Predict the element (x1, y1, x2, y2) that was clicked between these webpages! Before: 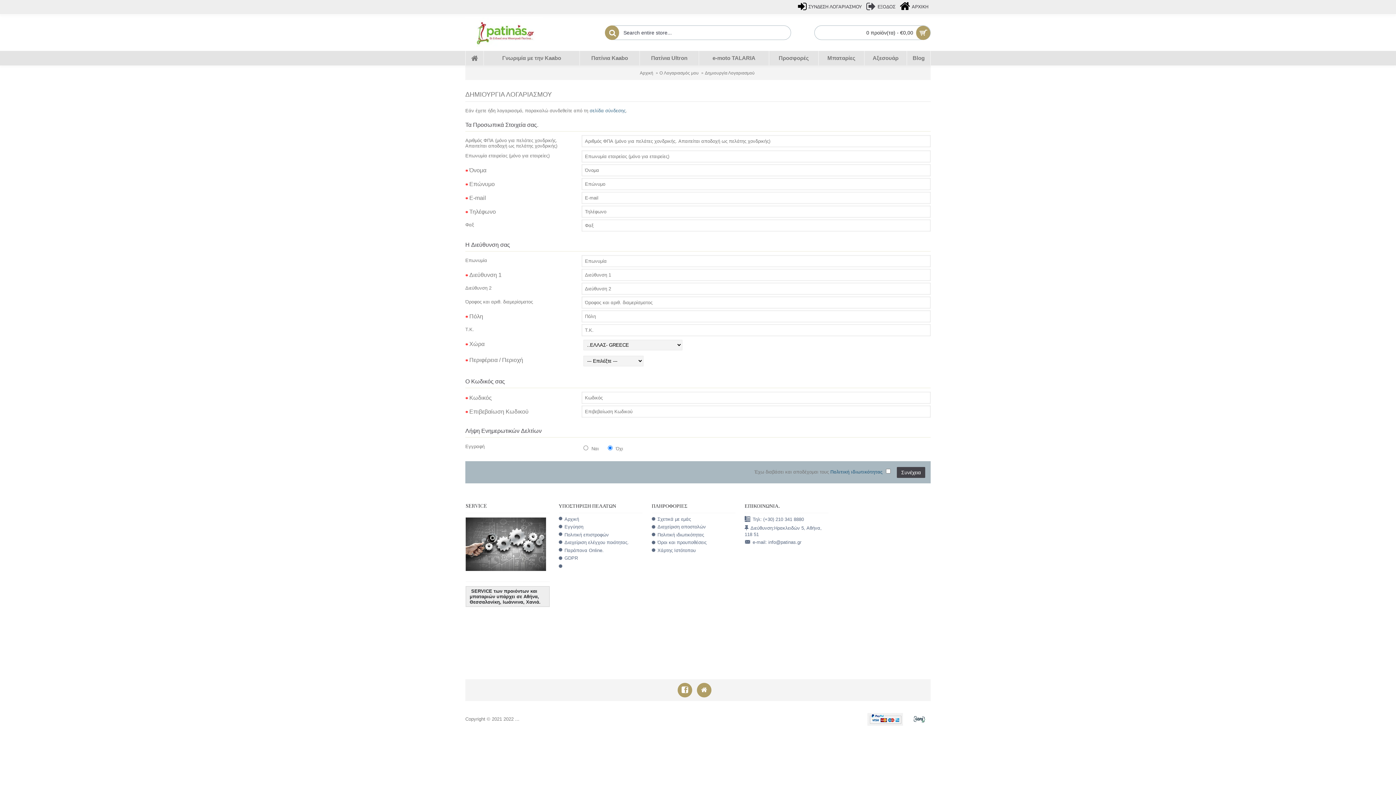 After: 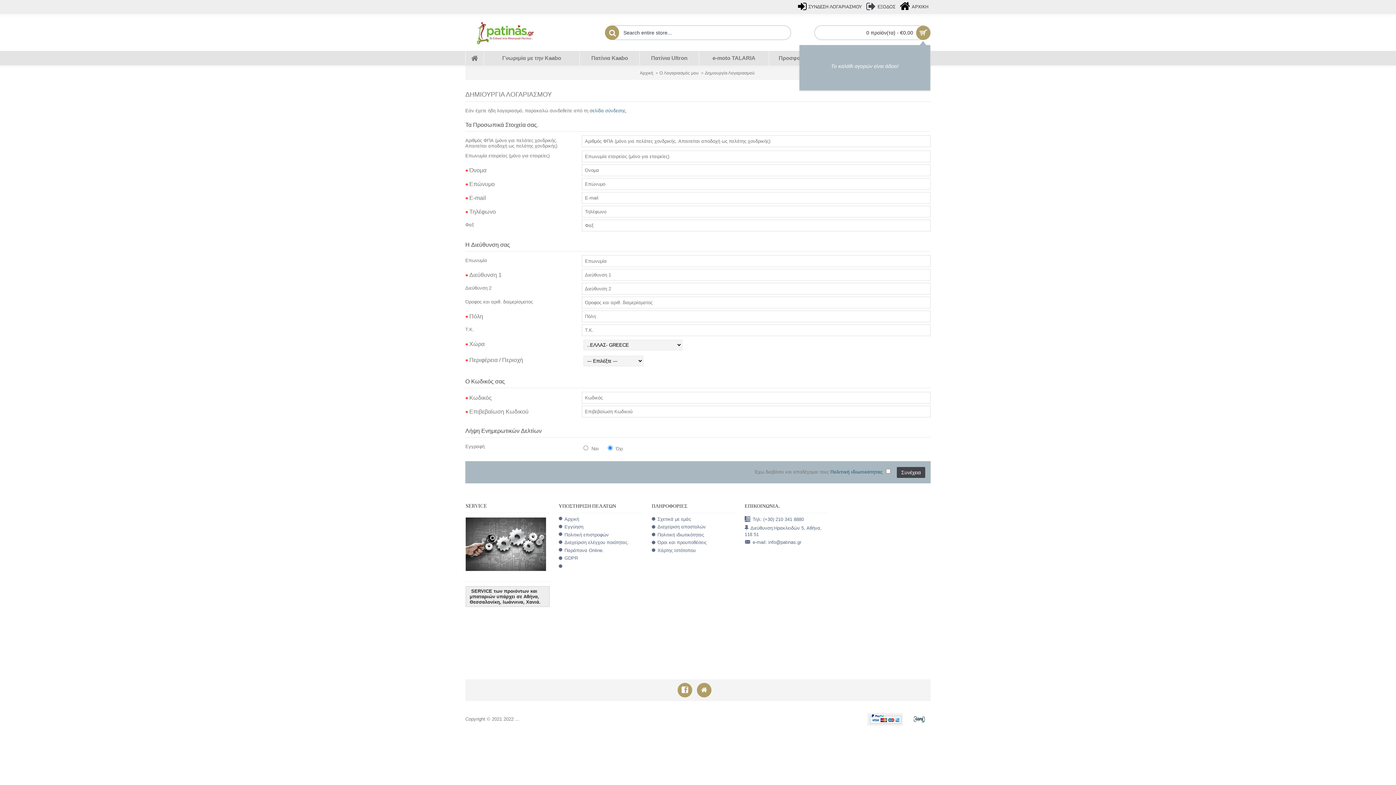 Action: label: 0 προϊόν(τα) - €0,00	 bbox: (814, 25, 930, 39)